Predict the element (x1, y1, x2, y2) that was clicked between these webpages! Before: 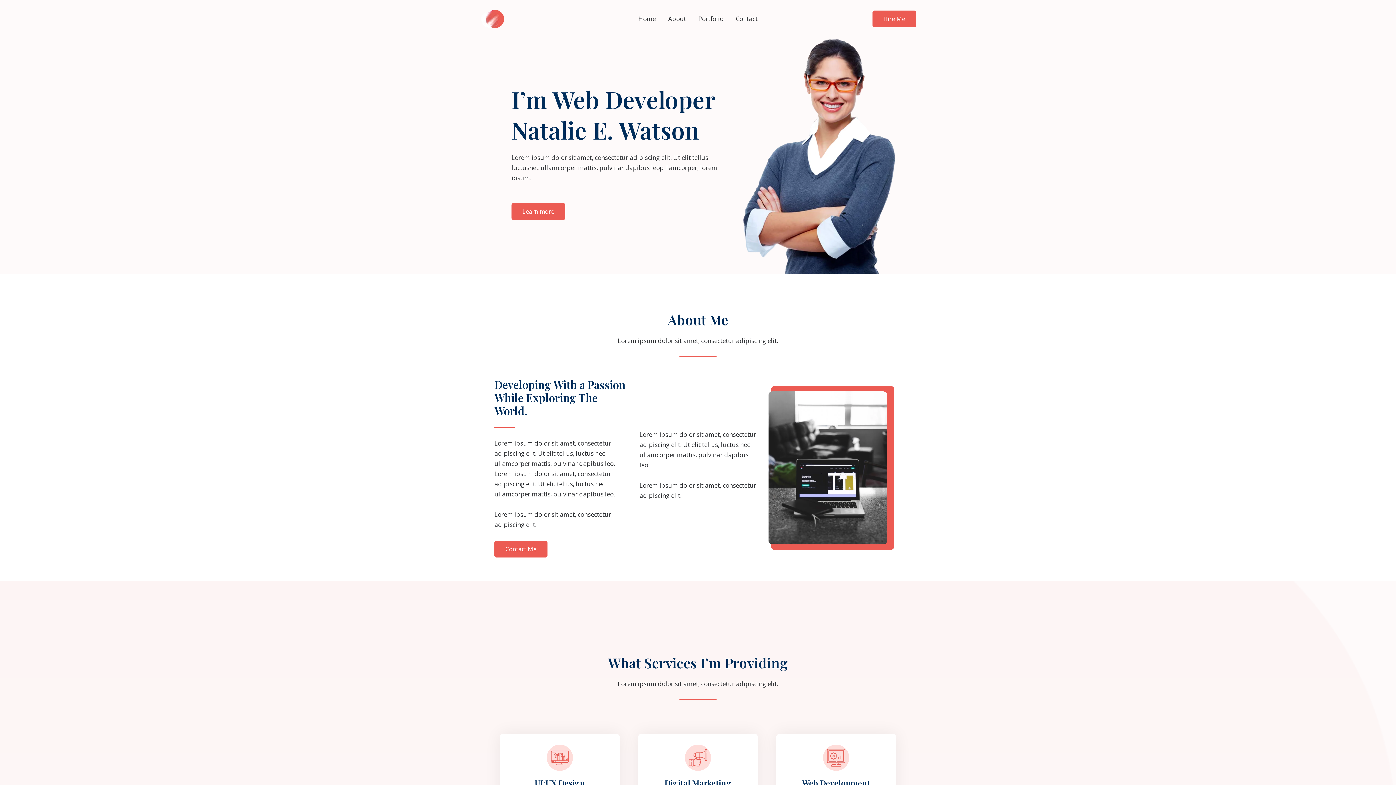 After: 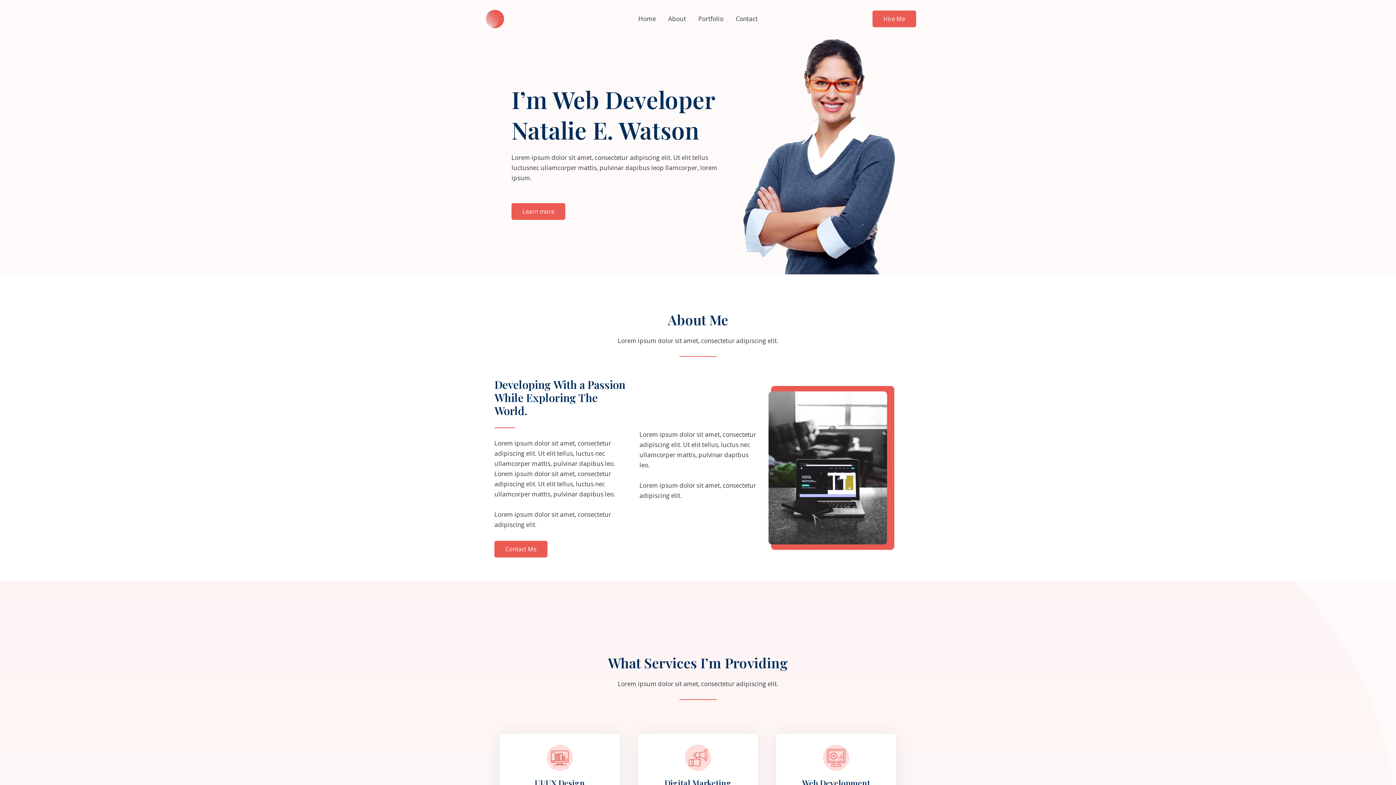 Action: bbox: (480, 14, 505, 22) label: TechGlobal360